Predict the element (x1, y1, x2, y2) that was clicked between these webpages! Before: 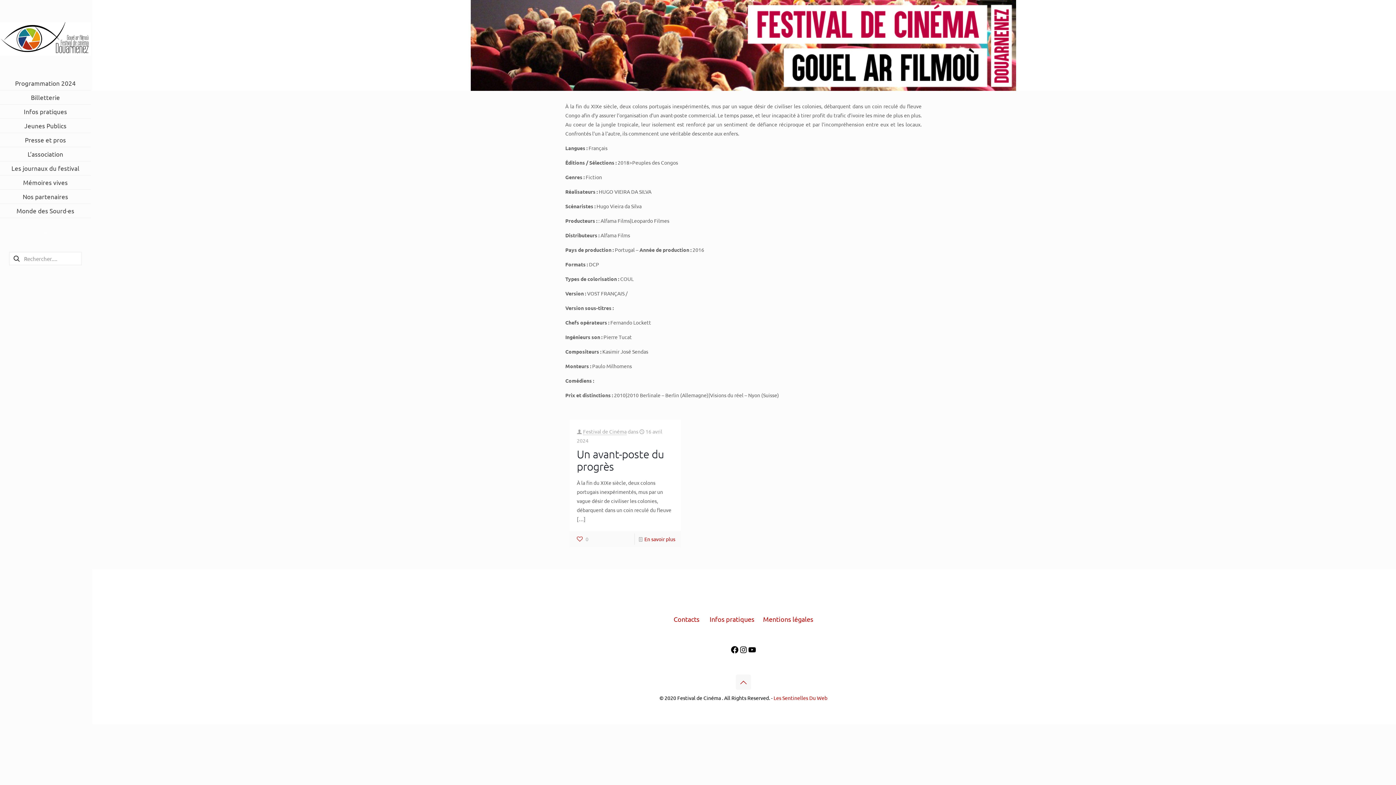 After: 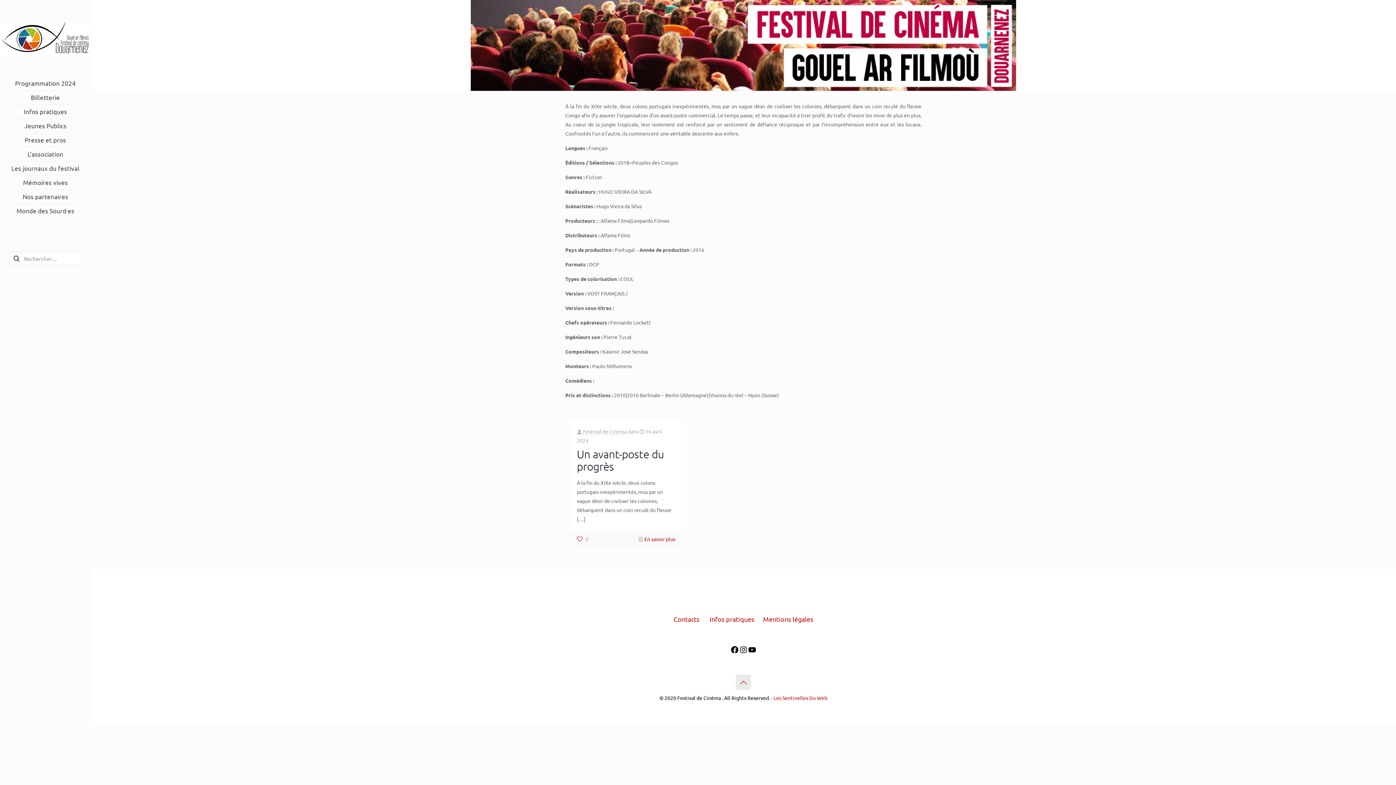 Action: bbox: (736, 674, 751, 690) label: Back to top icon